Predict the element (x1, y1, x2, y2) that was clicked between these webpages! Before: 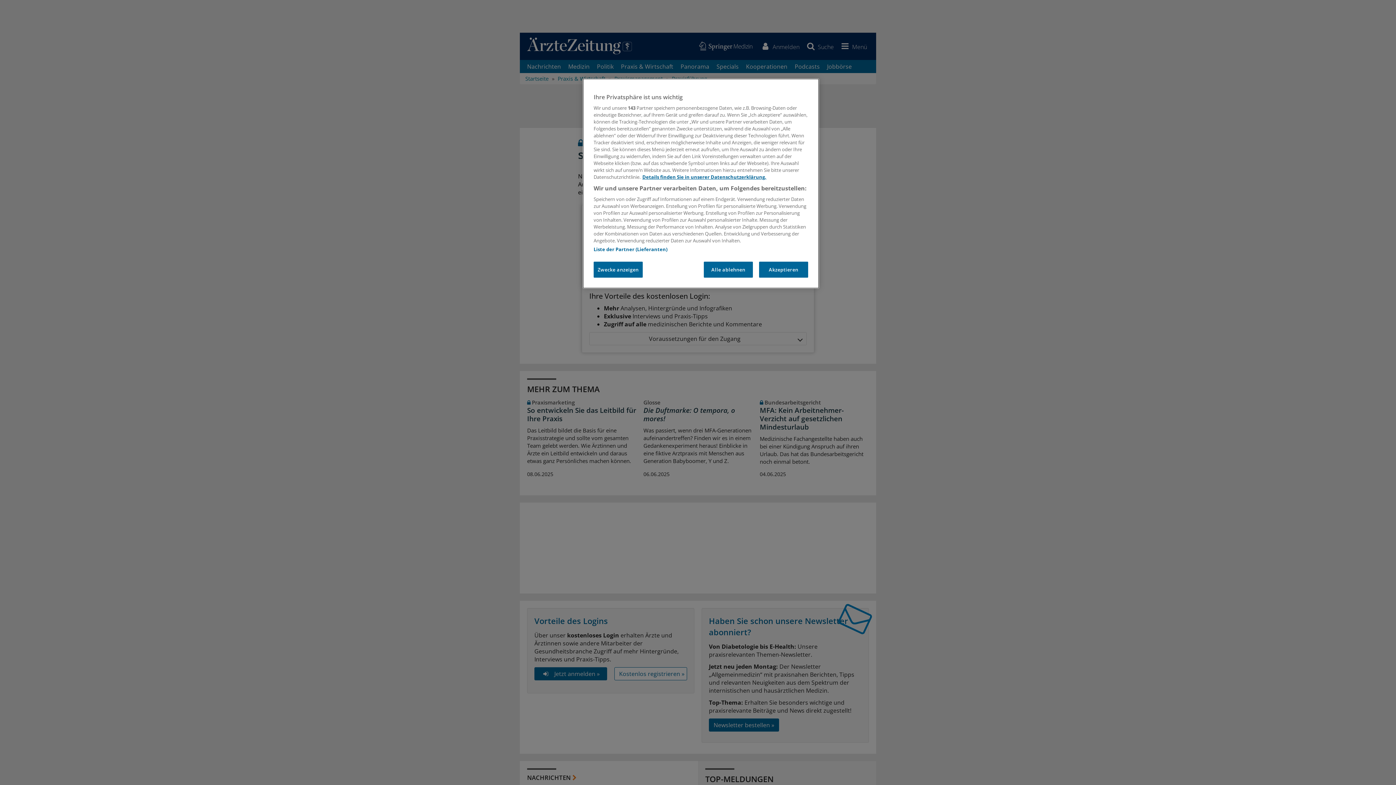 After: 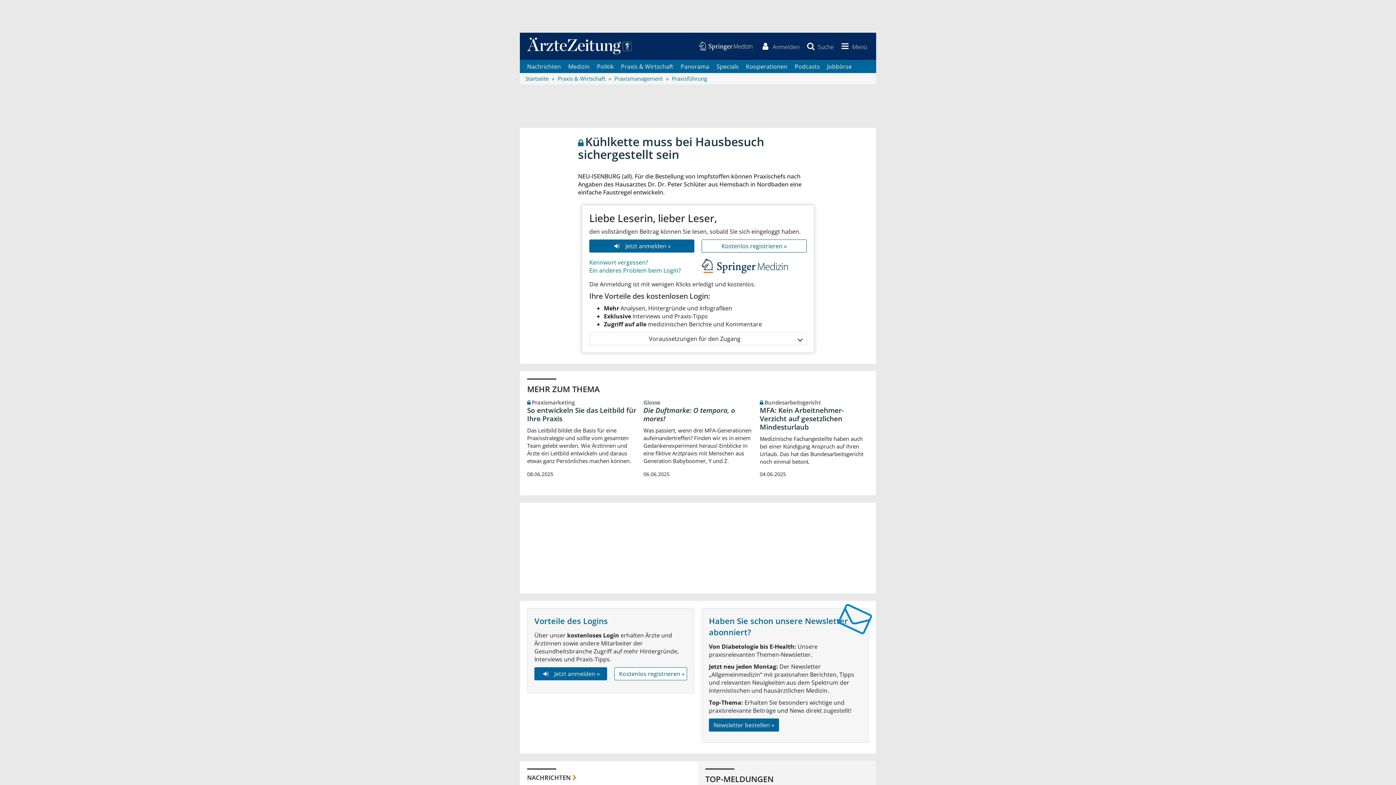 Action: bbox: (759, 261, 808, 277) label: Akzeptieren